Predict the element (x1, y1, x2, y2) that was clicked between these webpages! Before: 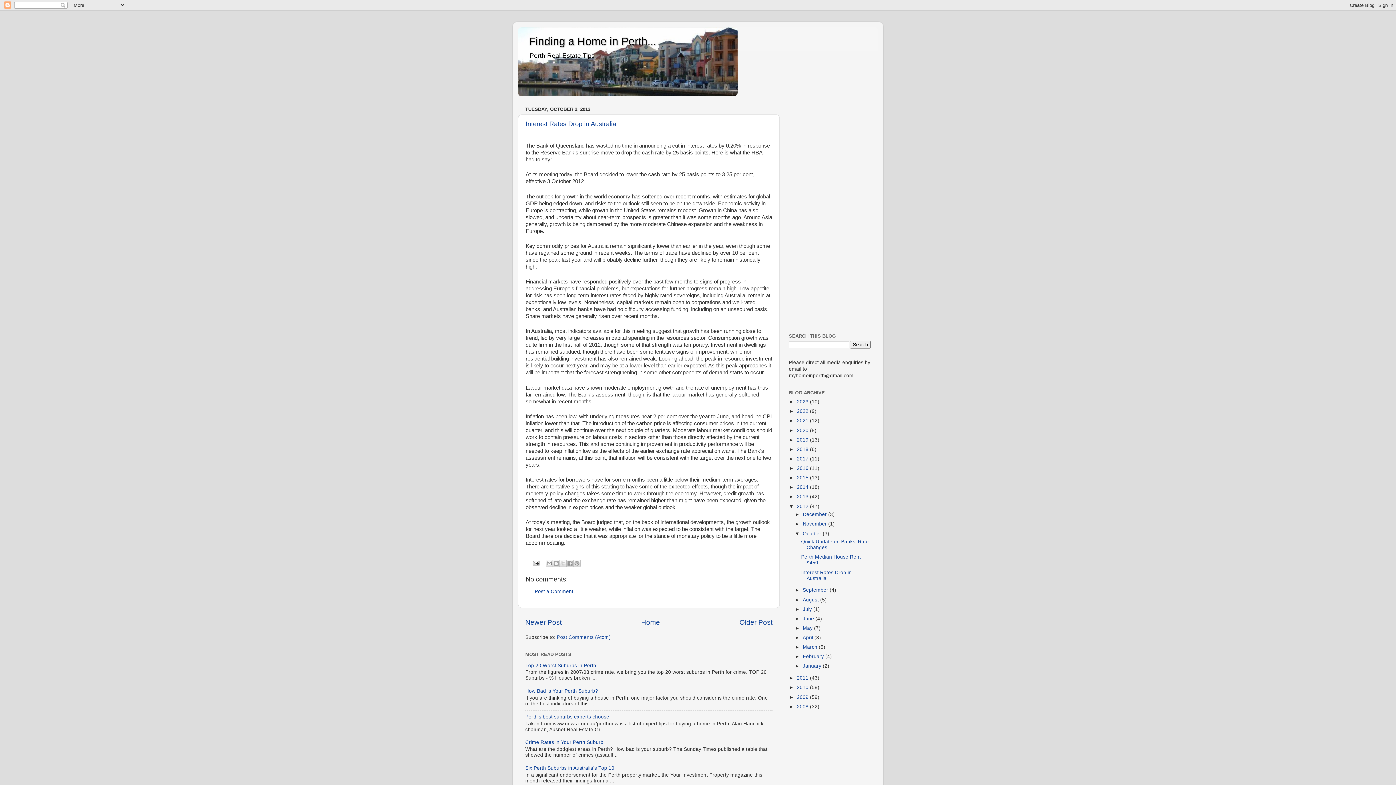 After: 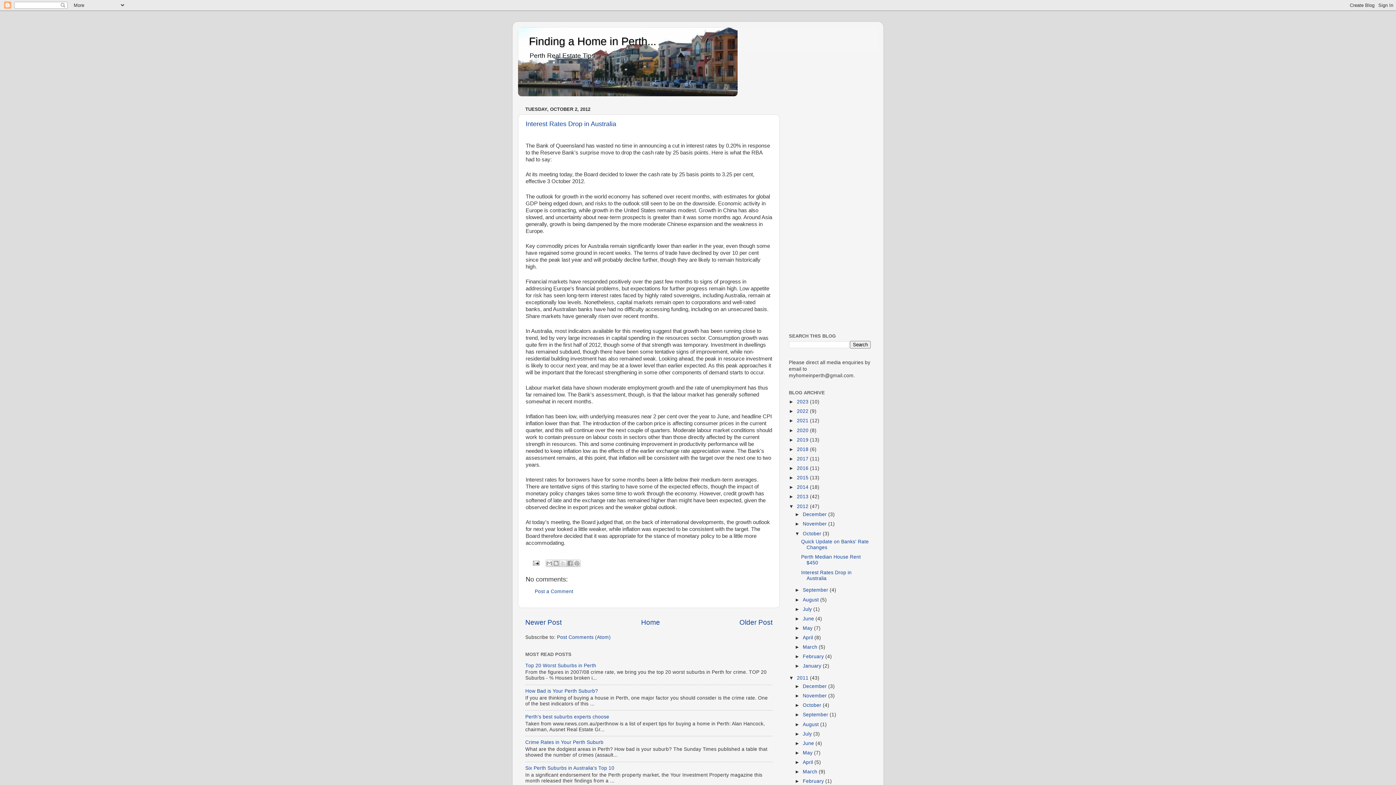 Action: bbox: (789, 675, 797, 681) label: ►  